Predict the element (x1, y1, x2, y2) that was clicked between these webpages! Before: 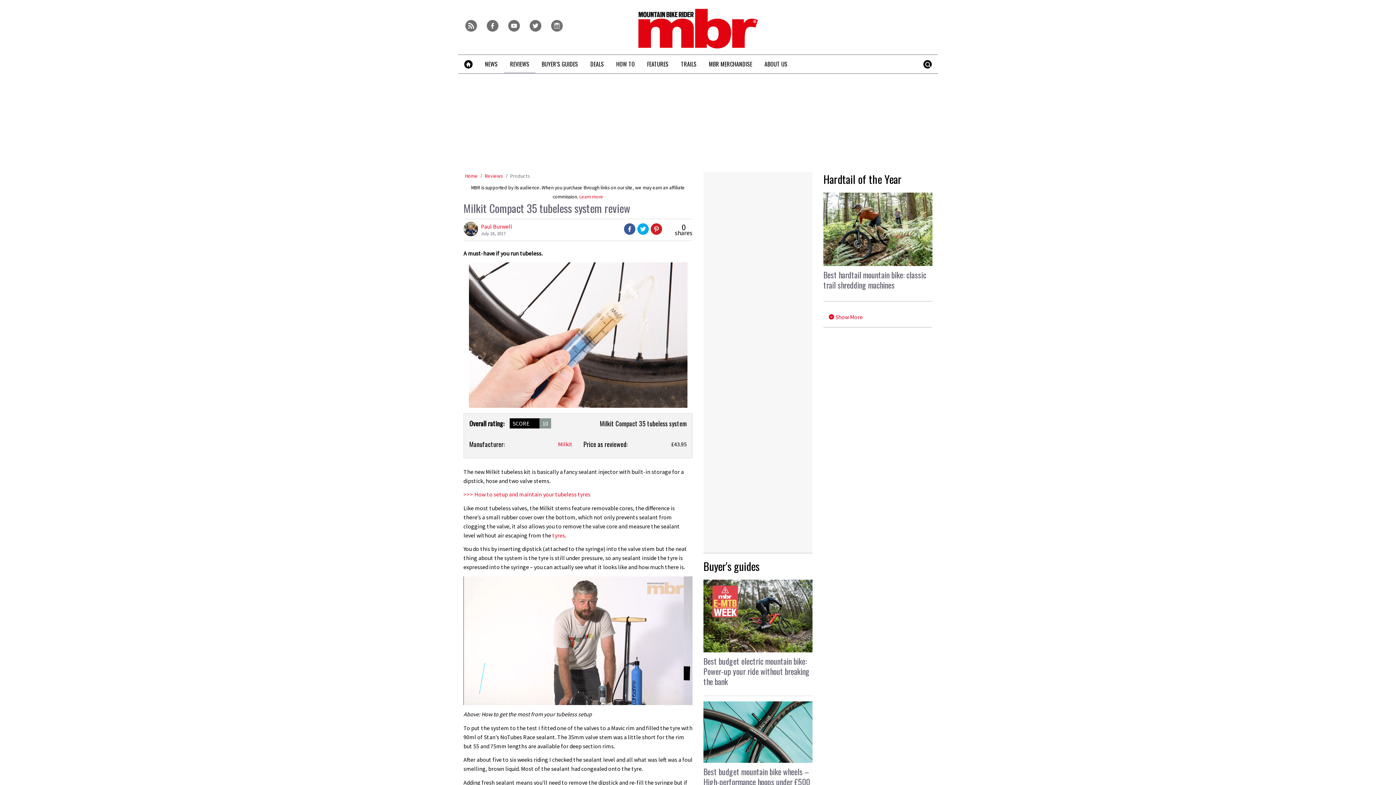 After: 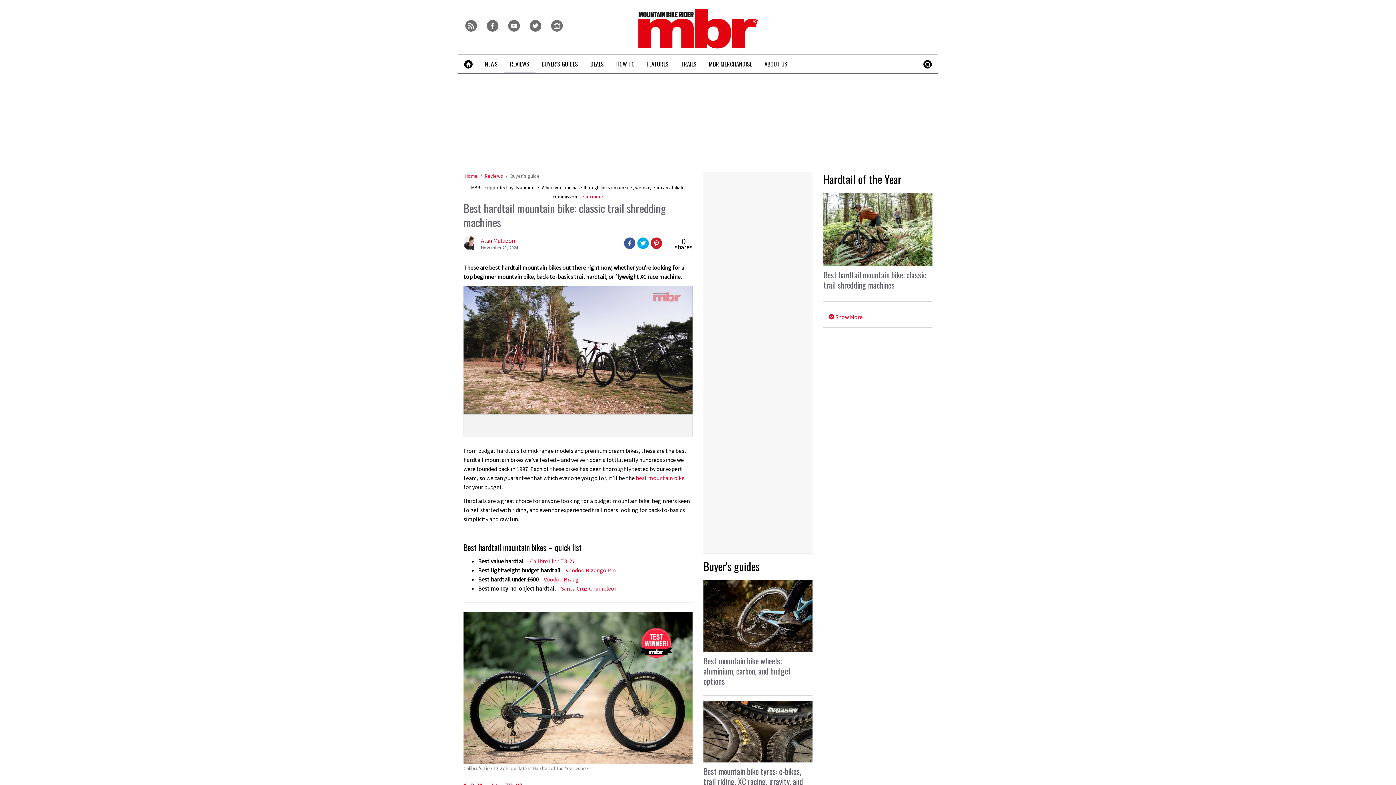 Action: label: Best hardtail mountain bike: classic trail shredding machines bbox: (823, 269, 926, 290)